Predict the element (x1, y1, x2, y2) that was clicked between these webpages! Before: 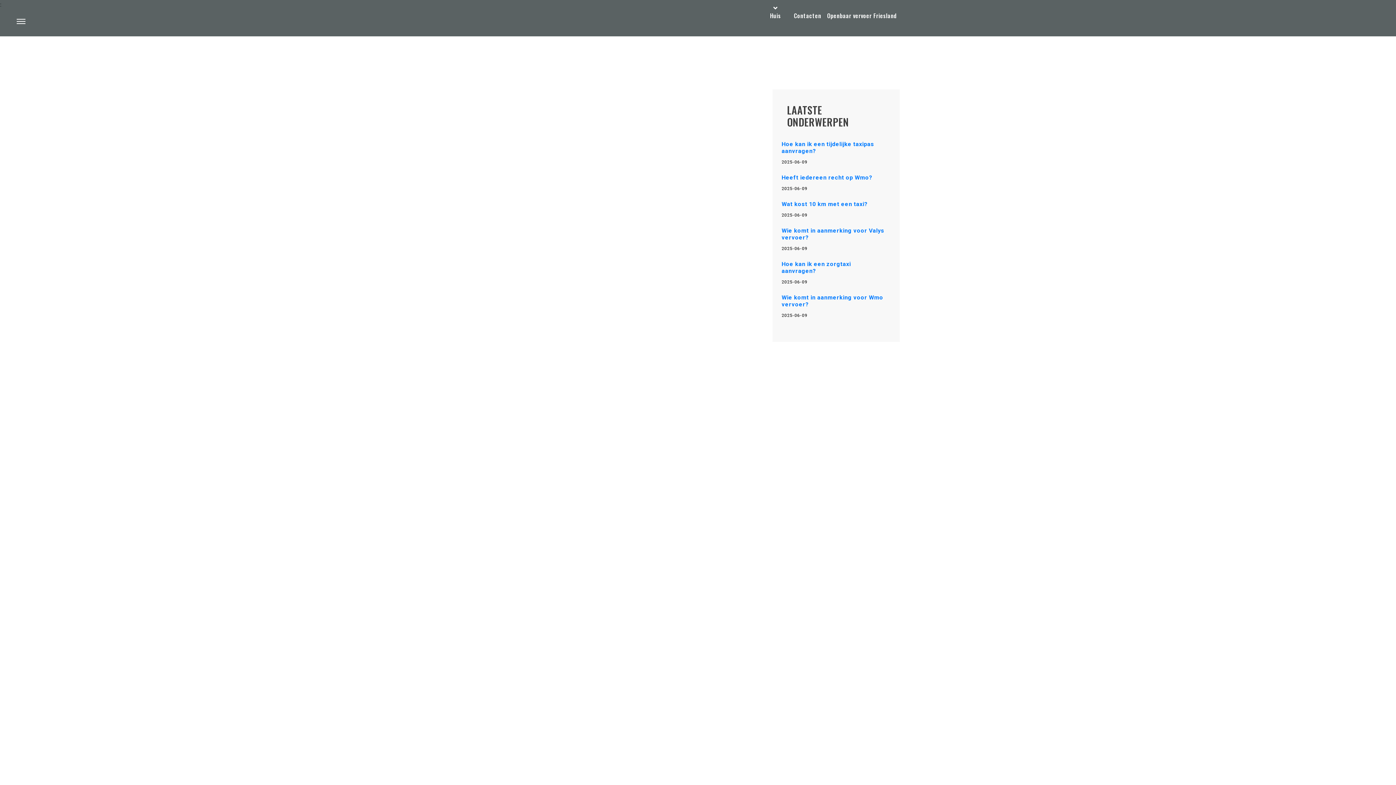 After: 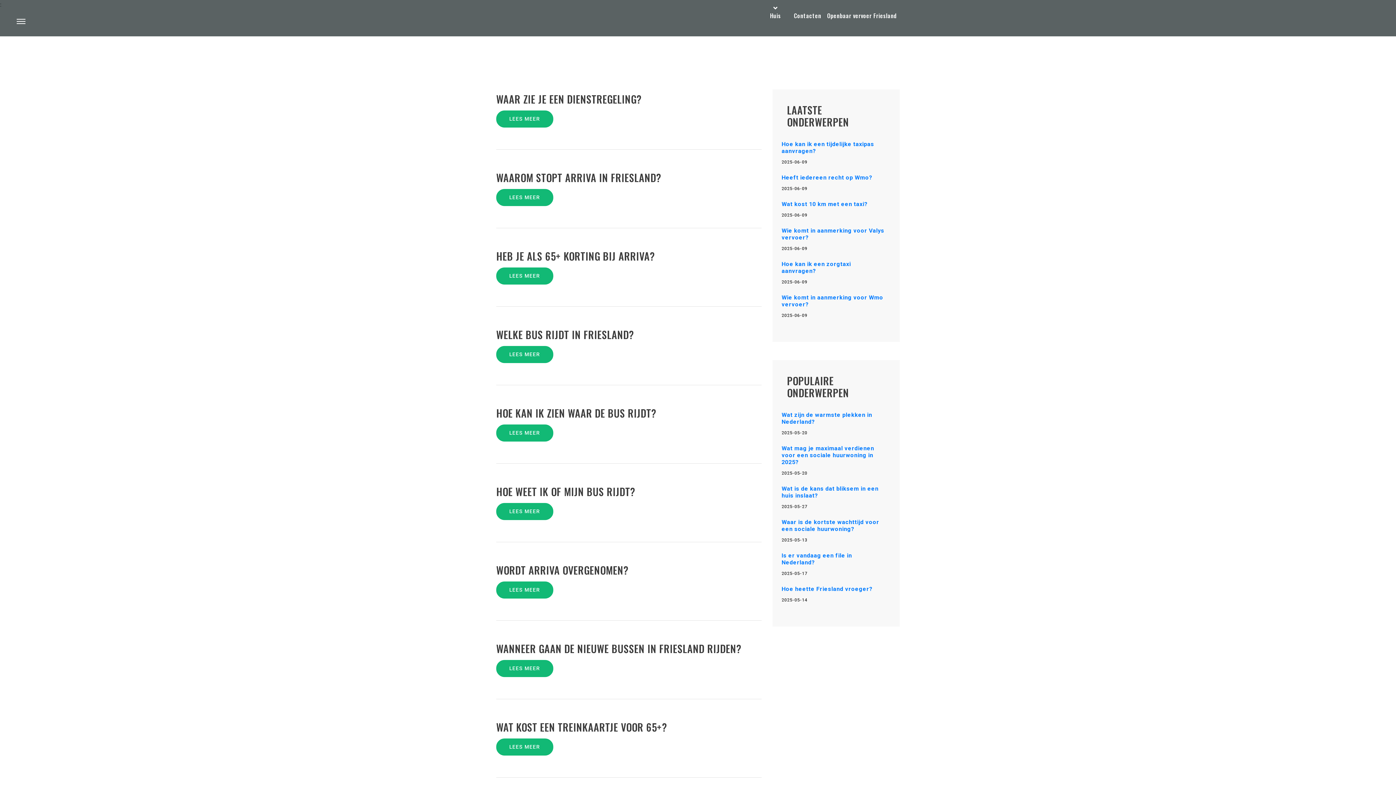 Action: label: Openbaar vervoer Friesland bbox: (824, 10, 900, 20)